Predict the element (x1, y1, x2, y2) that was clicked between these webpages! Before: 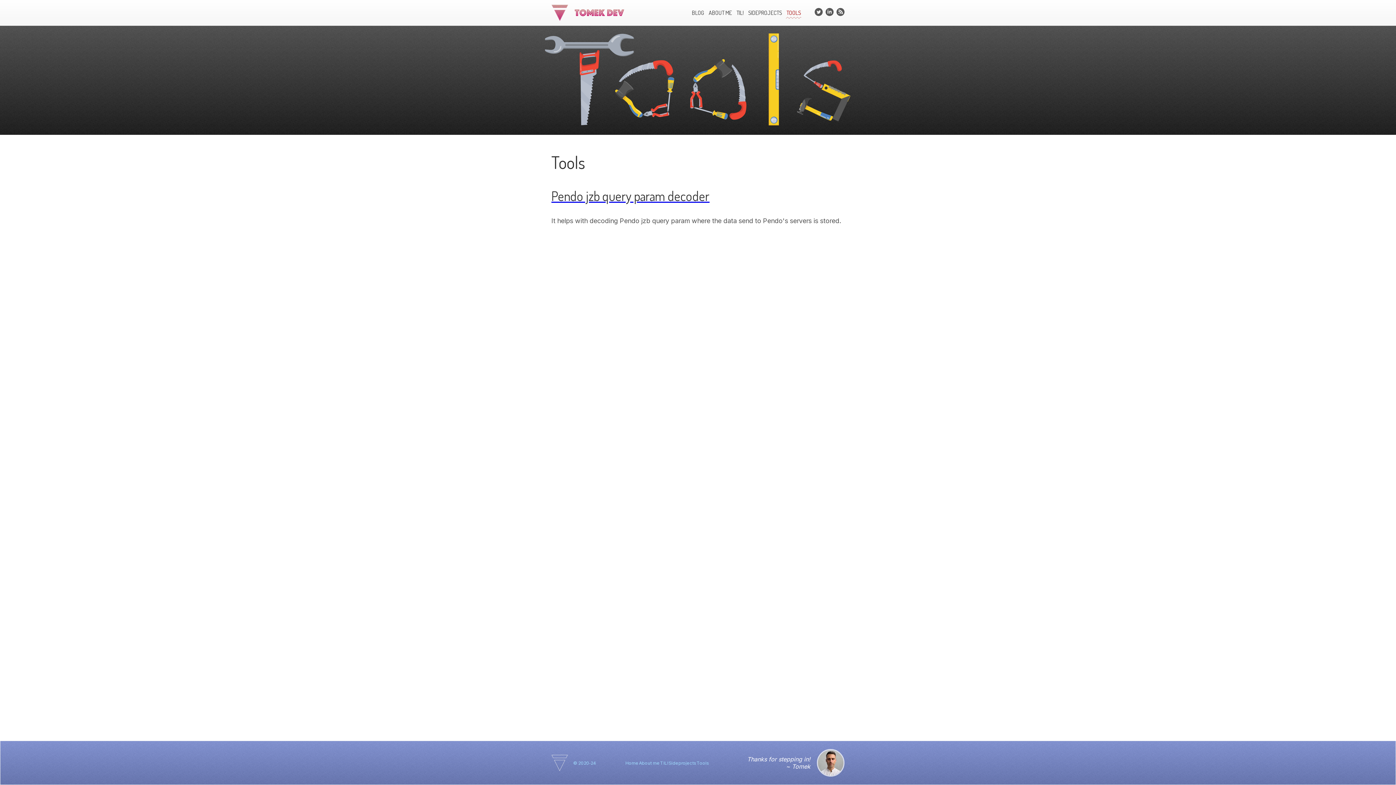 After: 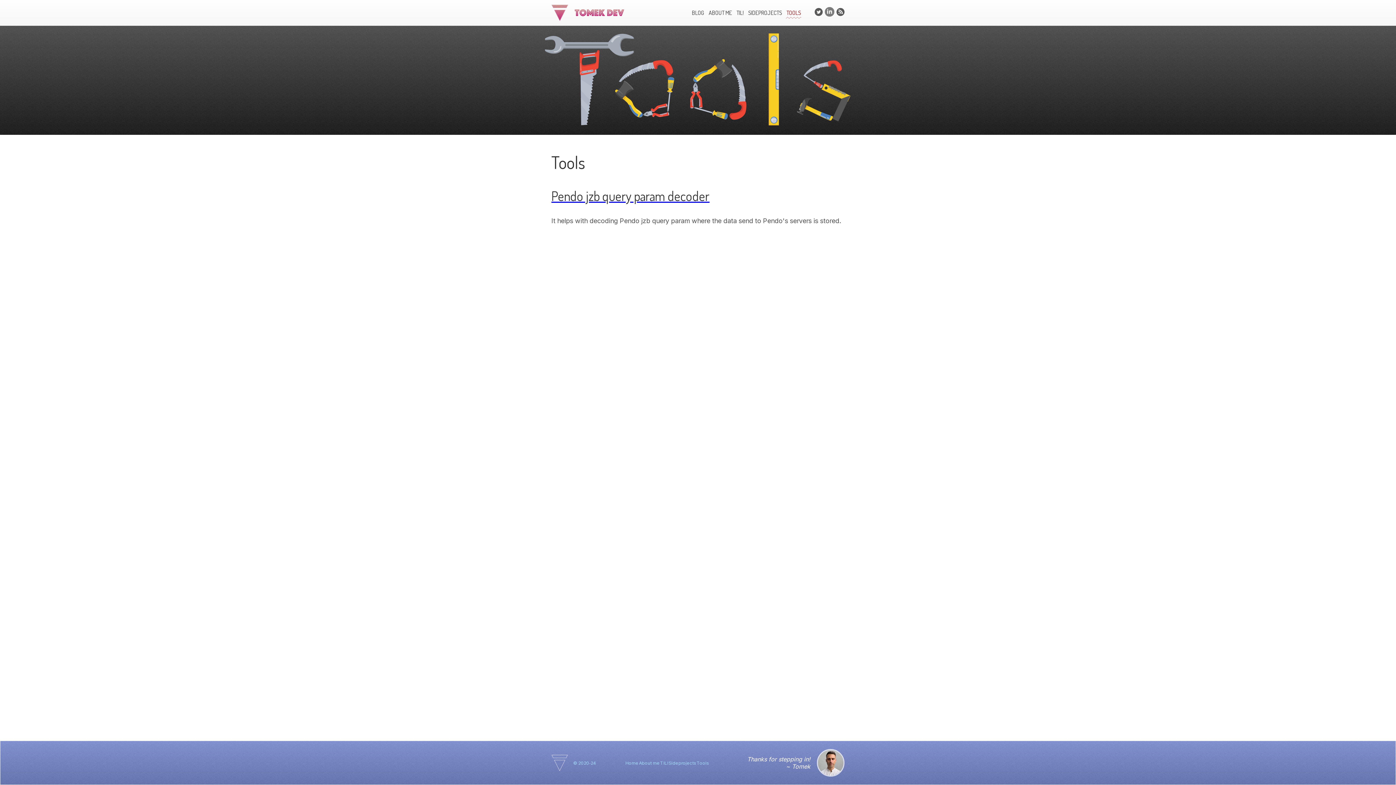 Action: label: Tomasz Nieżurawski LinkedIn profile bbox: (825, 8, 833, 17)